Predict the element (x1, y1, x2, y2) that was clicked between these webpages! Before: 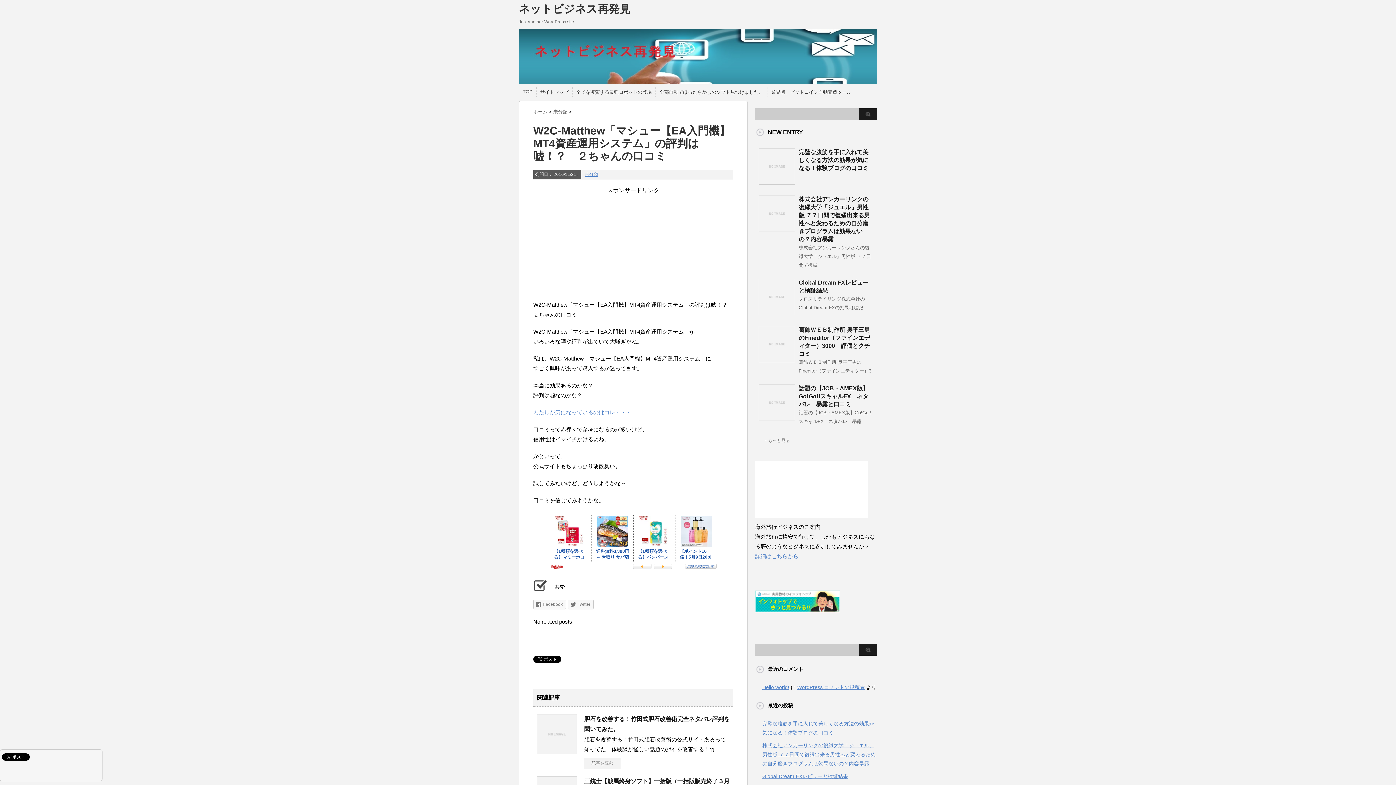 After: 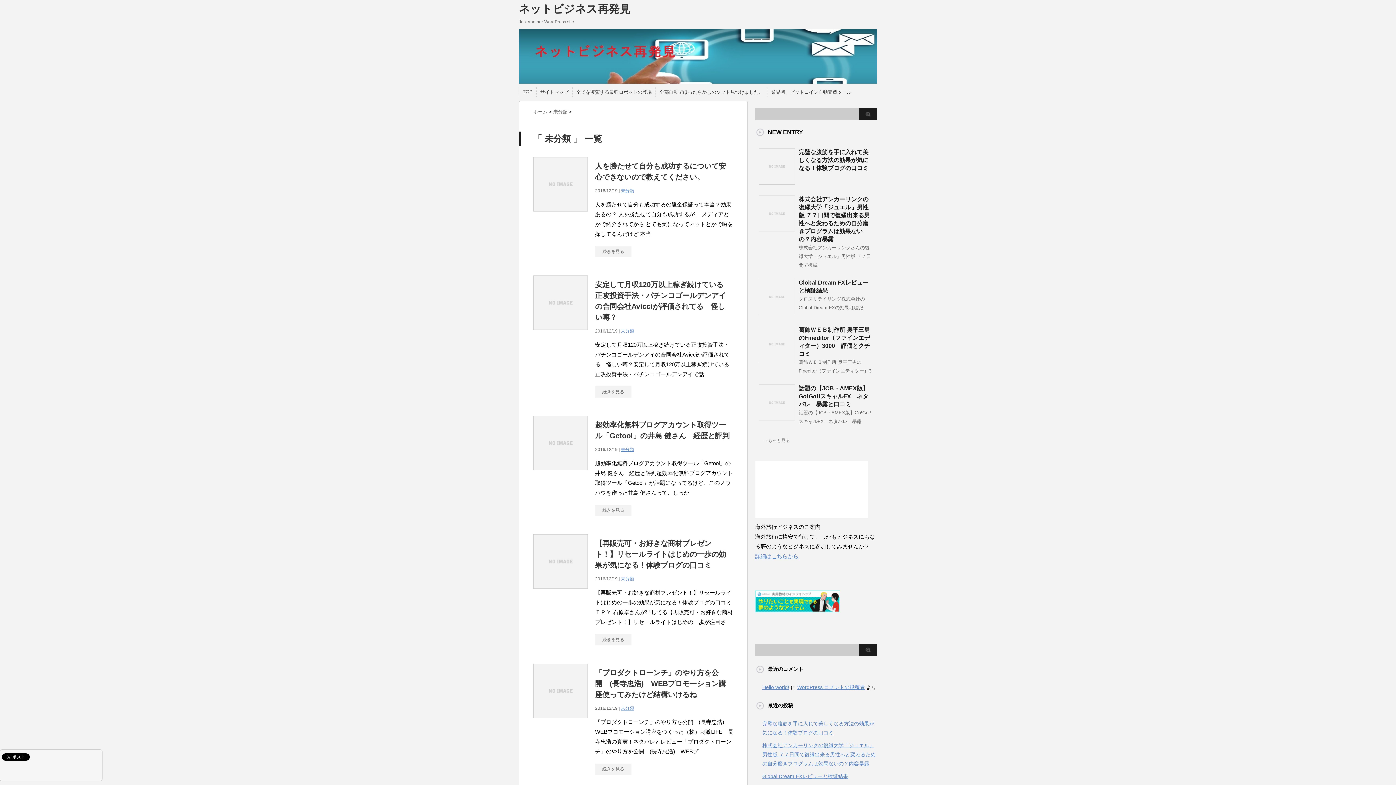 Action: label: 未分類  bbox: (553, 109, 569, 114)